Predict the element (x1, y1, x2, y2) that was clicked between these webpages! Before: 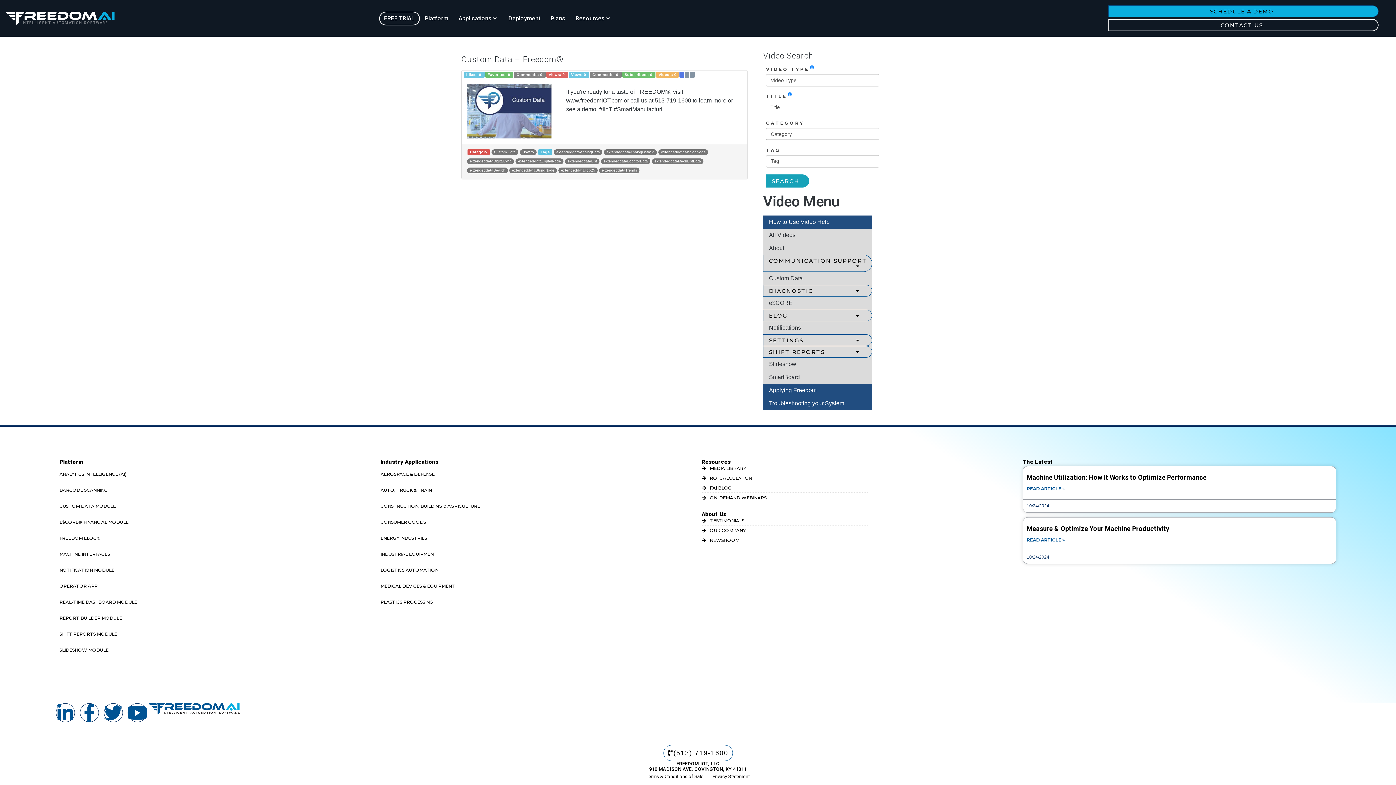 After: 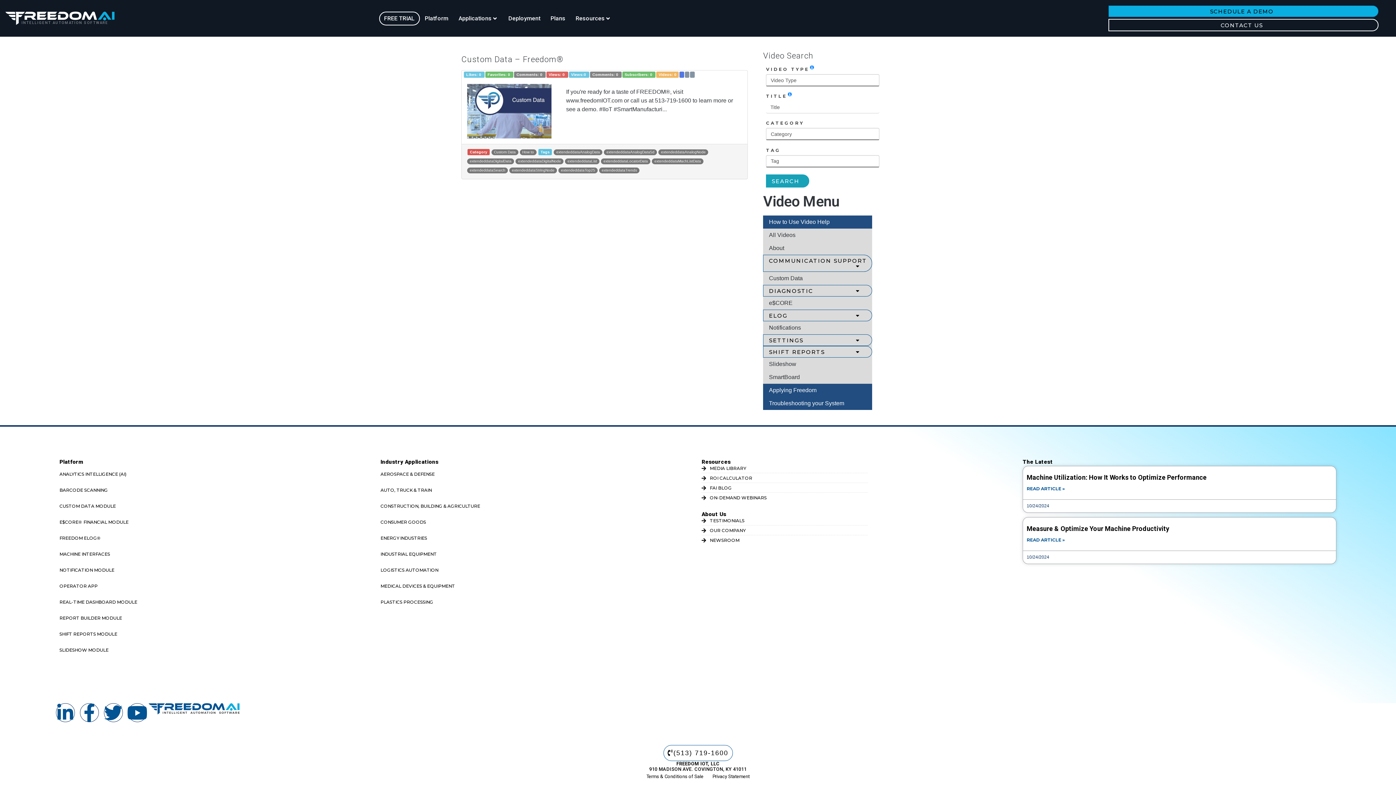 Action: bbox: (553, 149, 602, 155) label: extendeddataAnalogData